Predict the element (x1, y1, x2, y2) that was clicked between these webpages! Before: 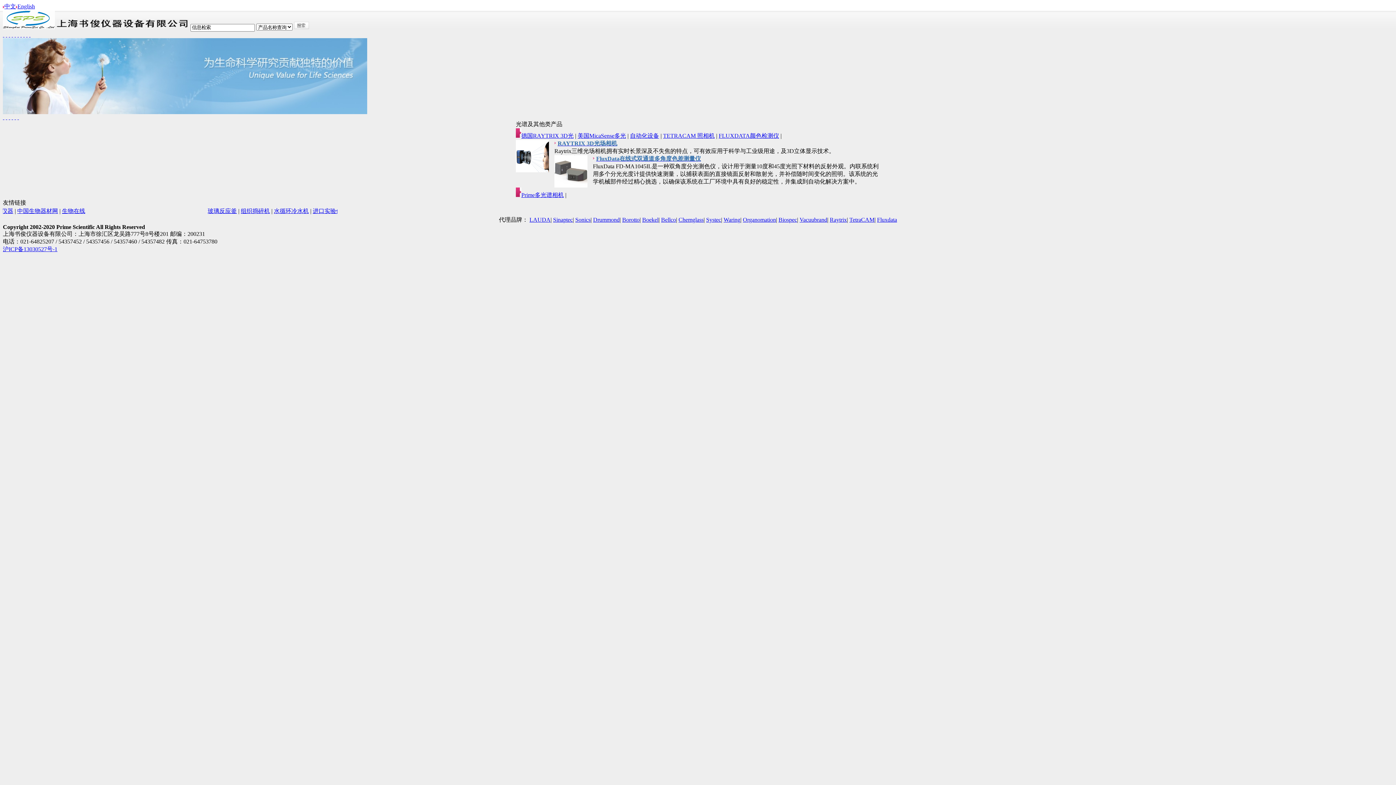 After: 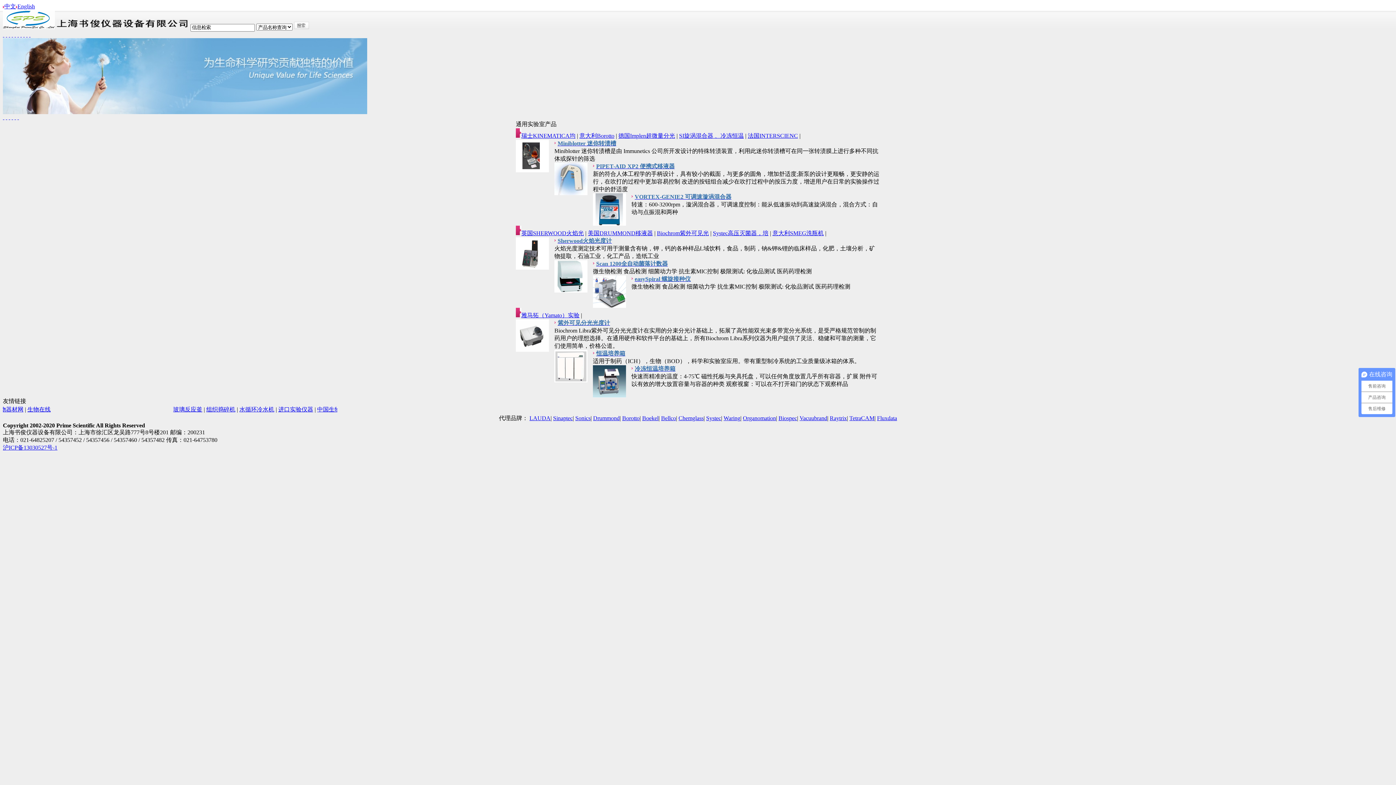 Action: bbox: (8, 114, 10, 120) label:  